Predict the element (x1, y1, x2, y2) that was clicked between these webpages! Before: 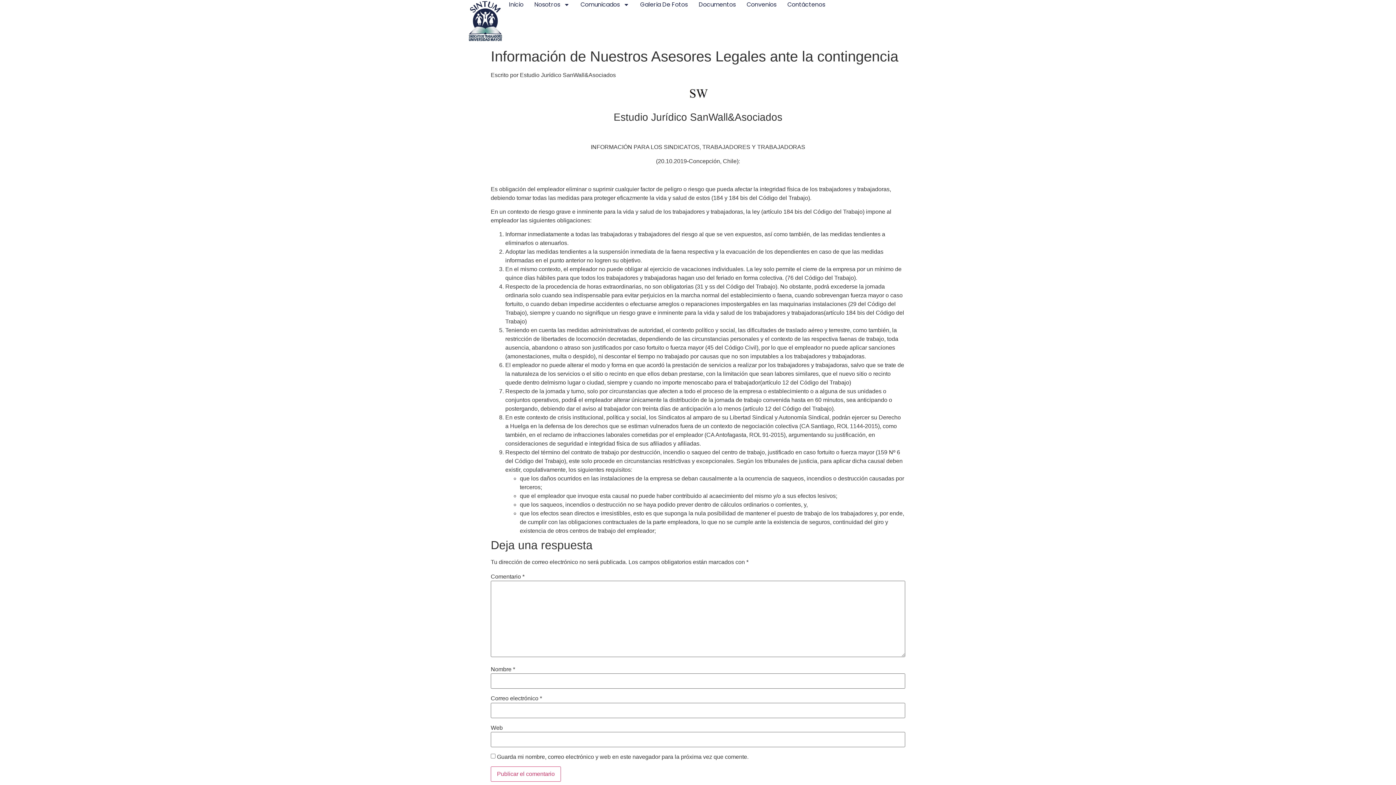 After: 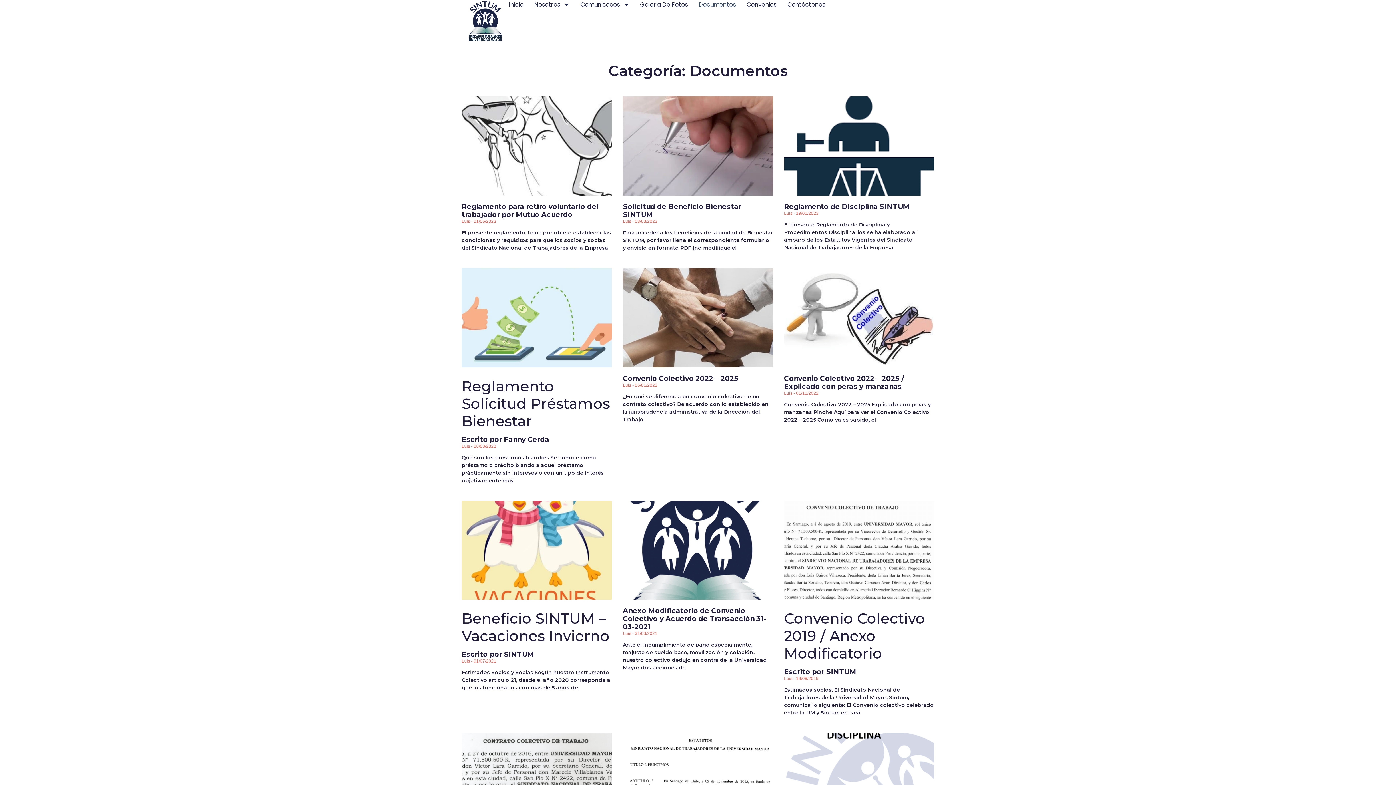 Action: label: Documentos bbox: (698, 0, 736, 9)